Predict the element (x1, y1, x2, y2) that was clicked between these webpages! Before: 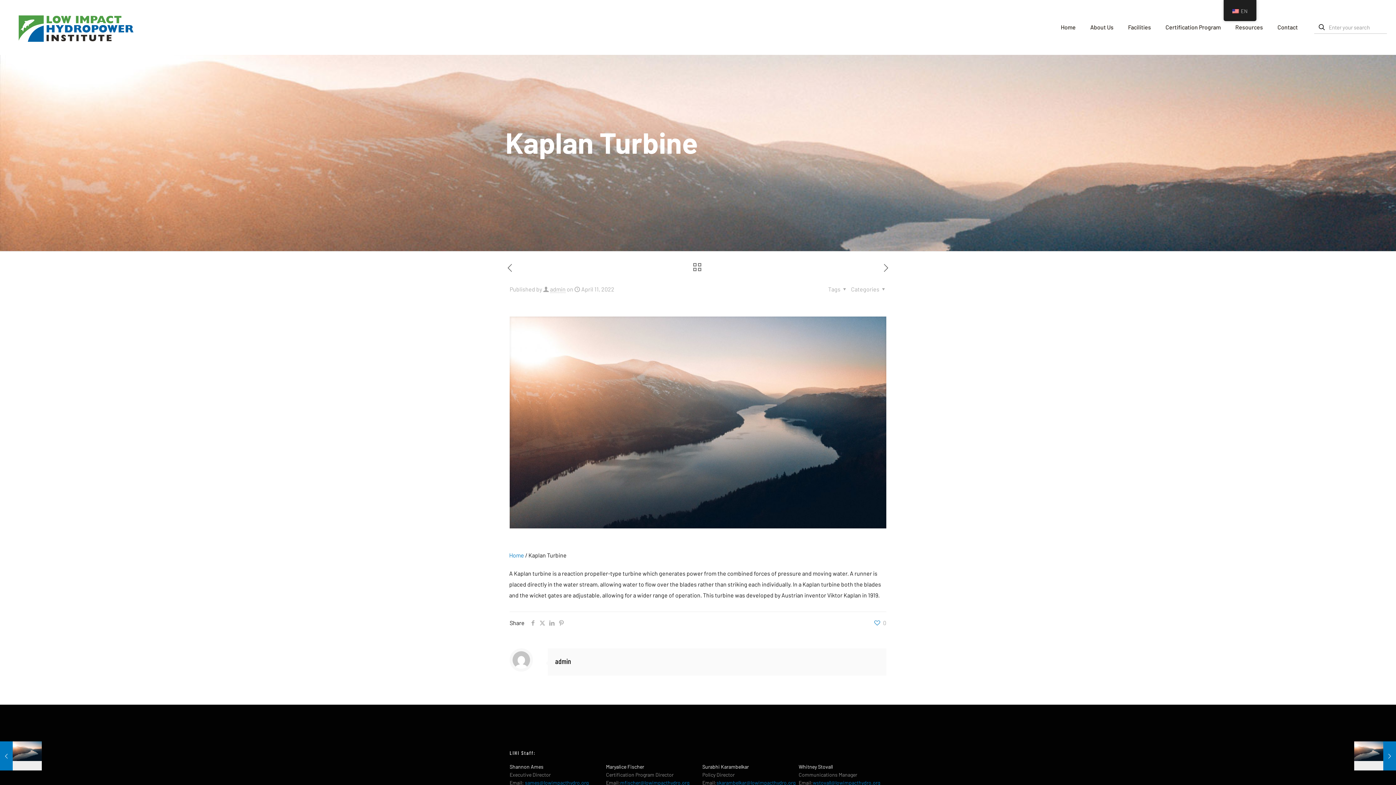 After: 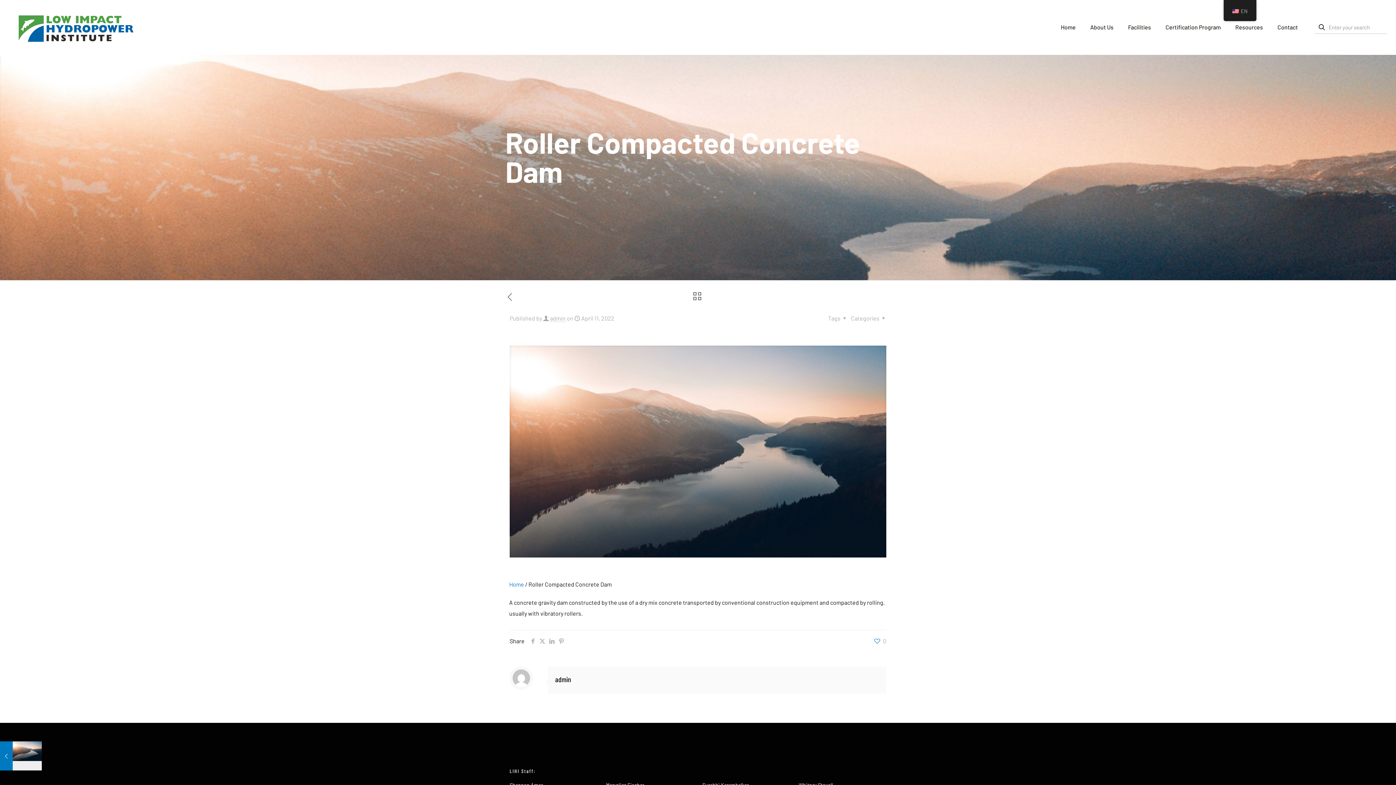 Action: bbox: (881, 262, 890, 274)